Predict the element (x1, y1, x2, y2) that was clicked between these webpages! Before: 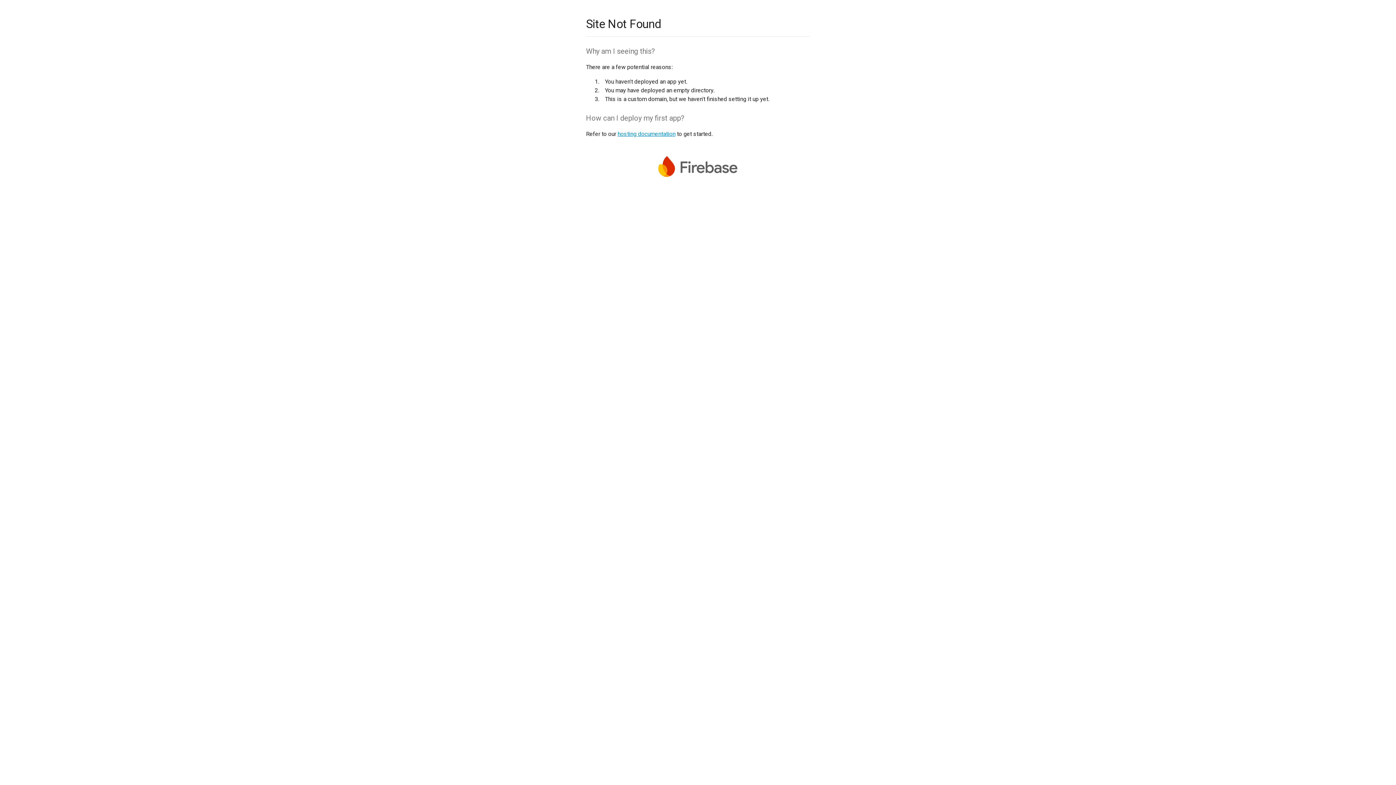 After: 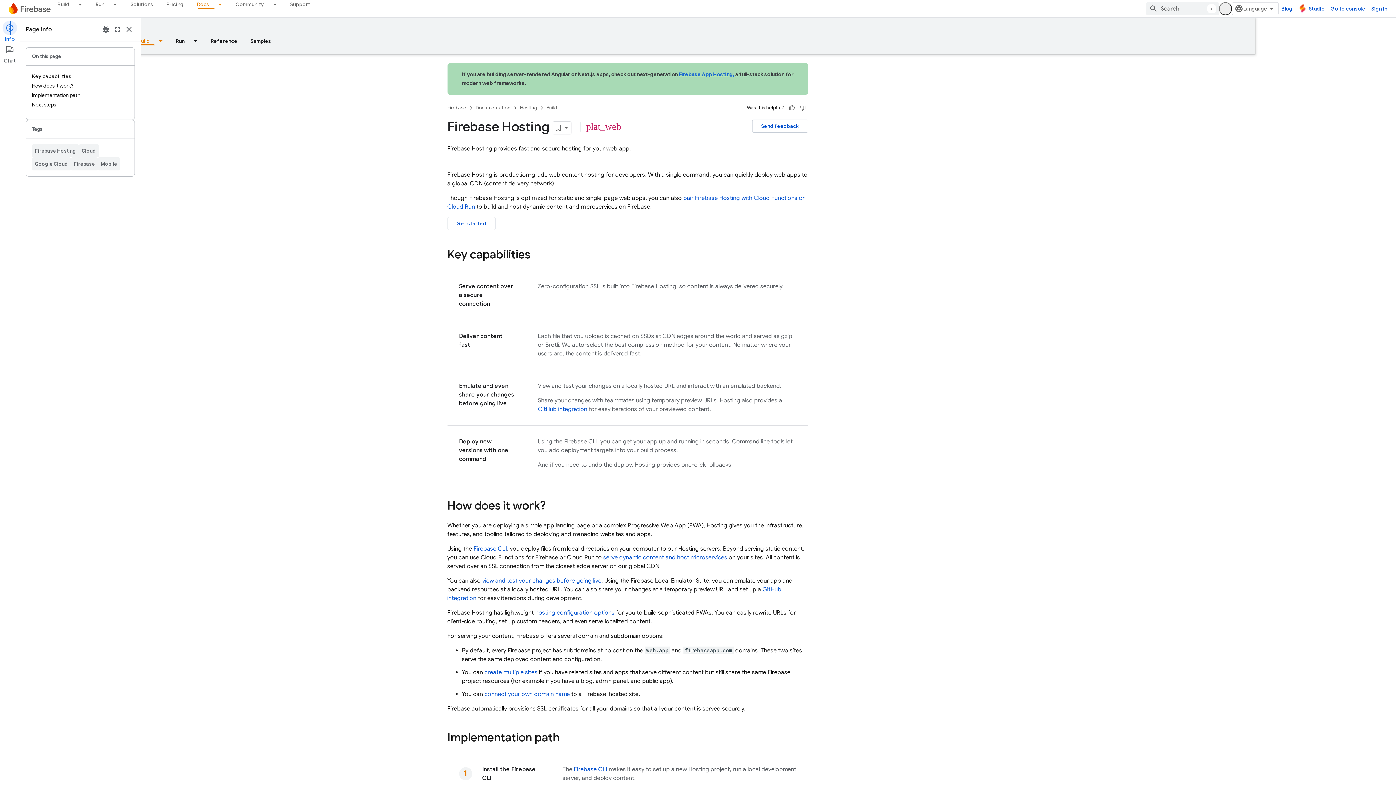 Action: label: hosting documentation bbox: (617, 130, 675, 137)